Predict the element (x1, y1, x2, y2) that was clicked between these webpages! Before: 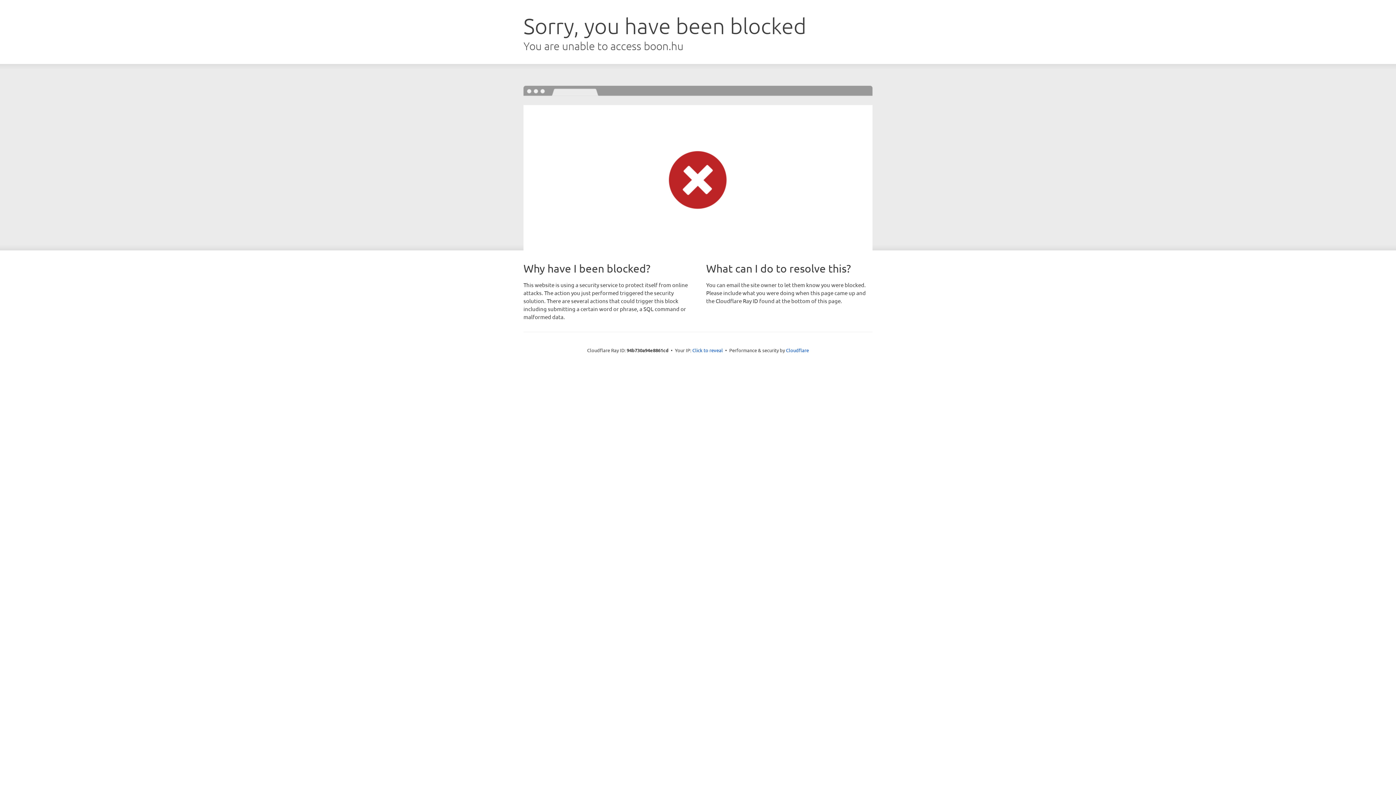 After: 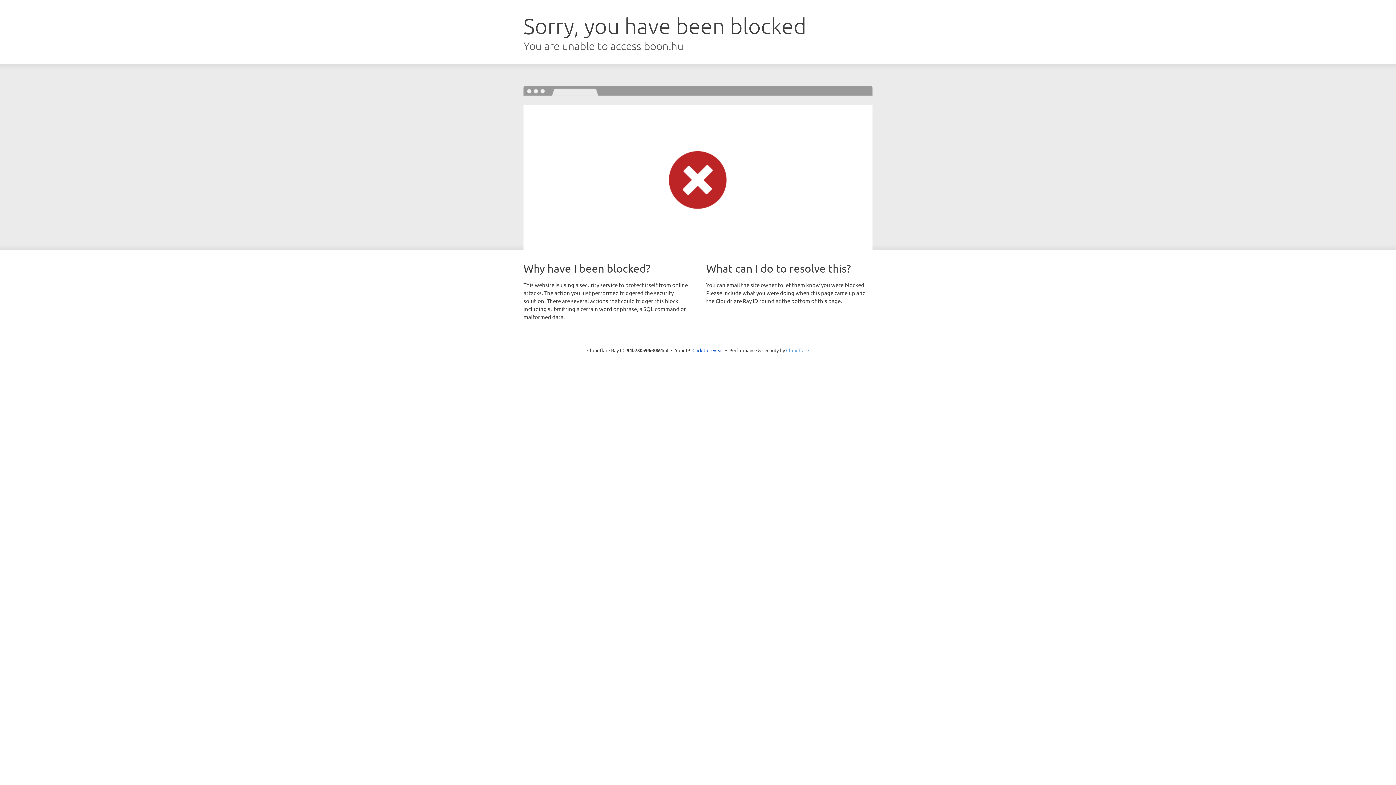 Action: label: Cloudflare bbox: (786, 347, 809, 353)